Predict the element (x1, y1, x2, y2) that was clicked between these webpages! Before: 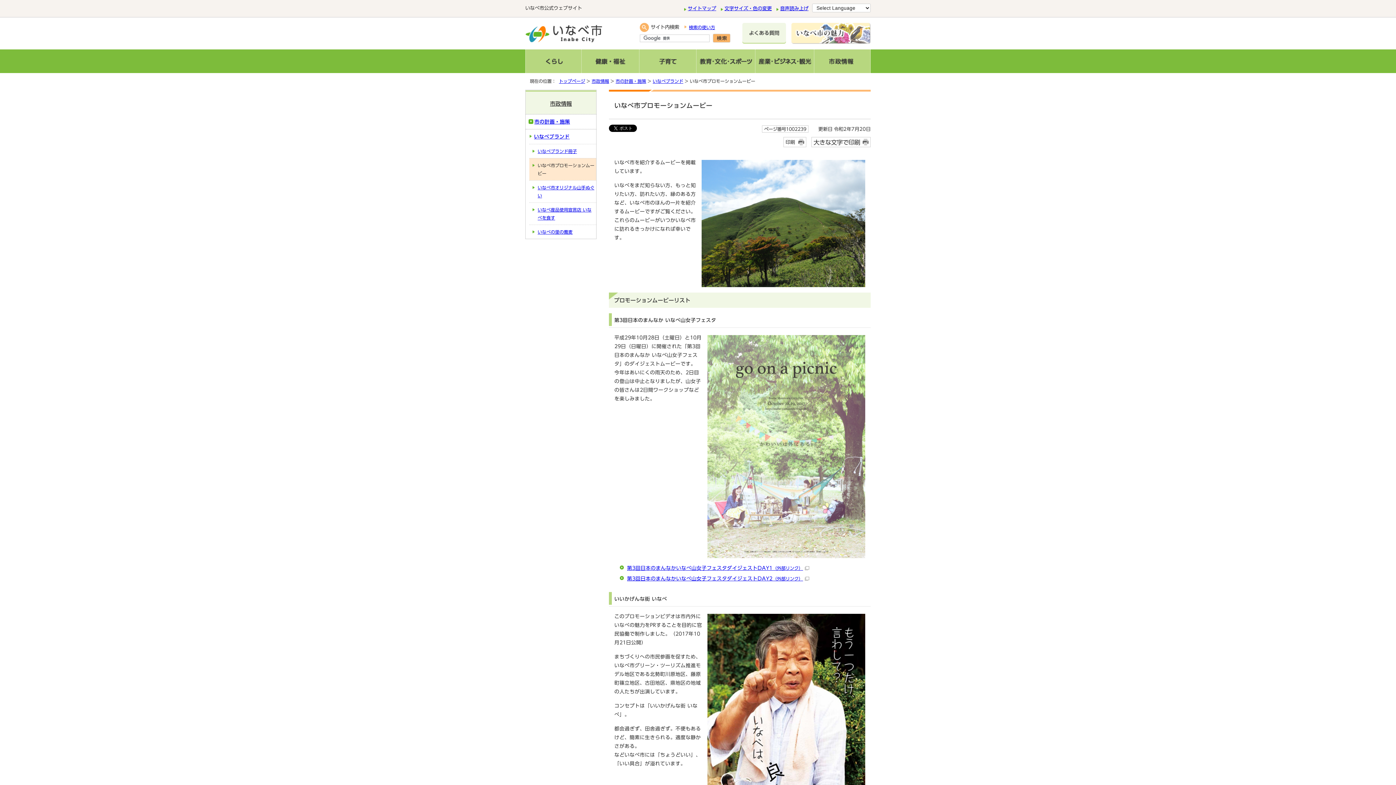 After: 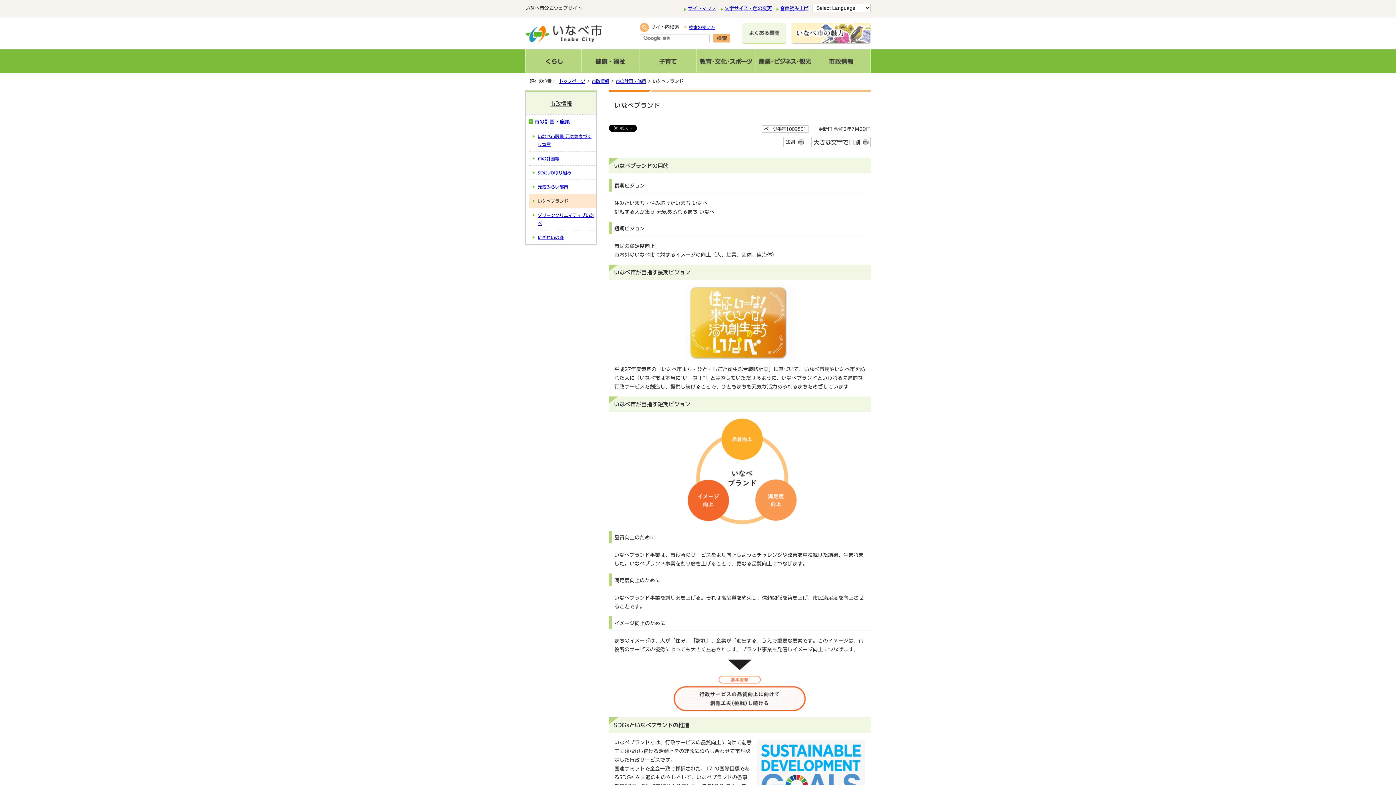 Action: label: いなべブランド bbox: (652, 78, 683, 83)